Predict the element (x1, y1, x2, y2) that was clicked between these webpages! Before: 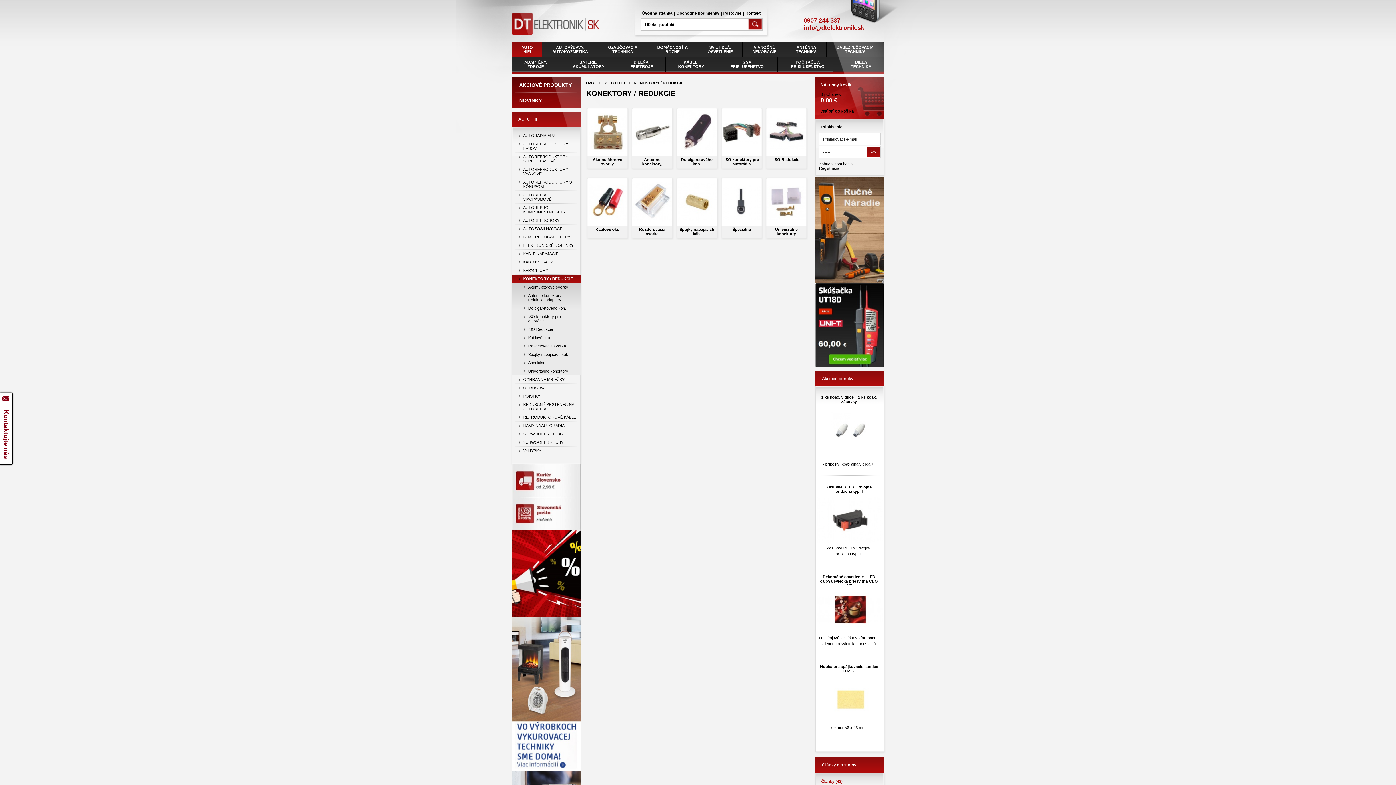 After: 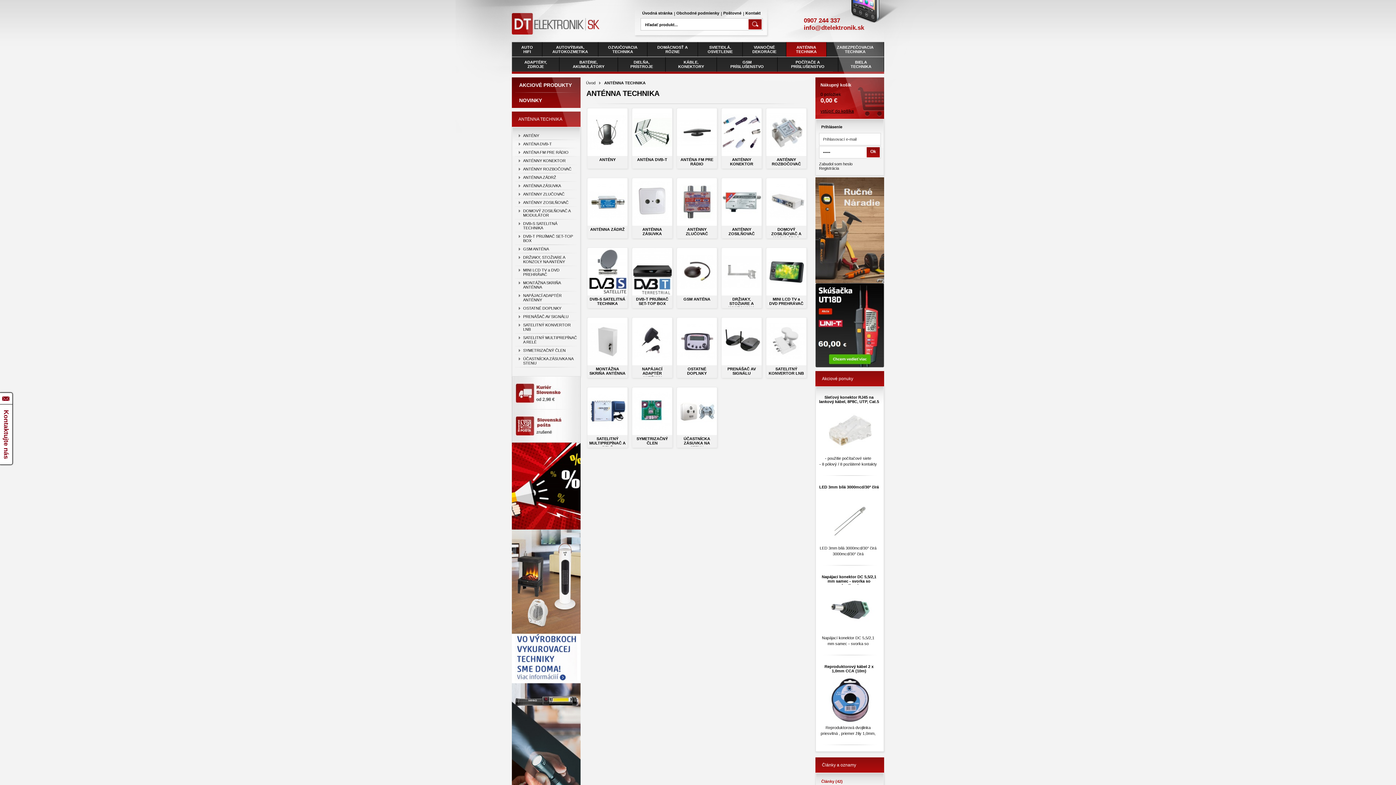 Action: label: ANTÉNNA
TECHNIKA bbox: (786, 45, 826, 53)